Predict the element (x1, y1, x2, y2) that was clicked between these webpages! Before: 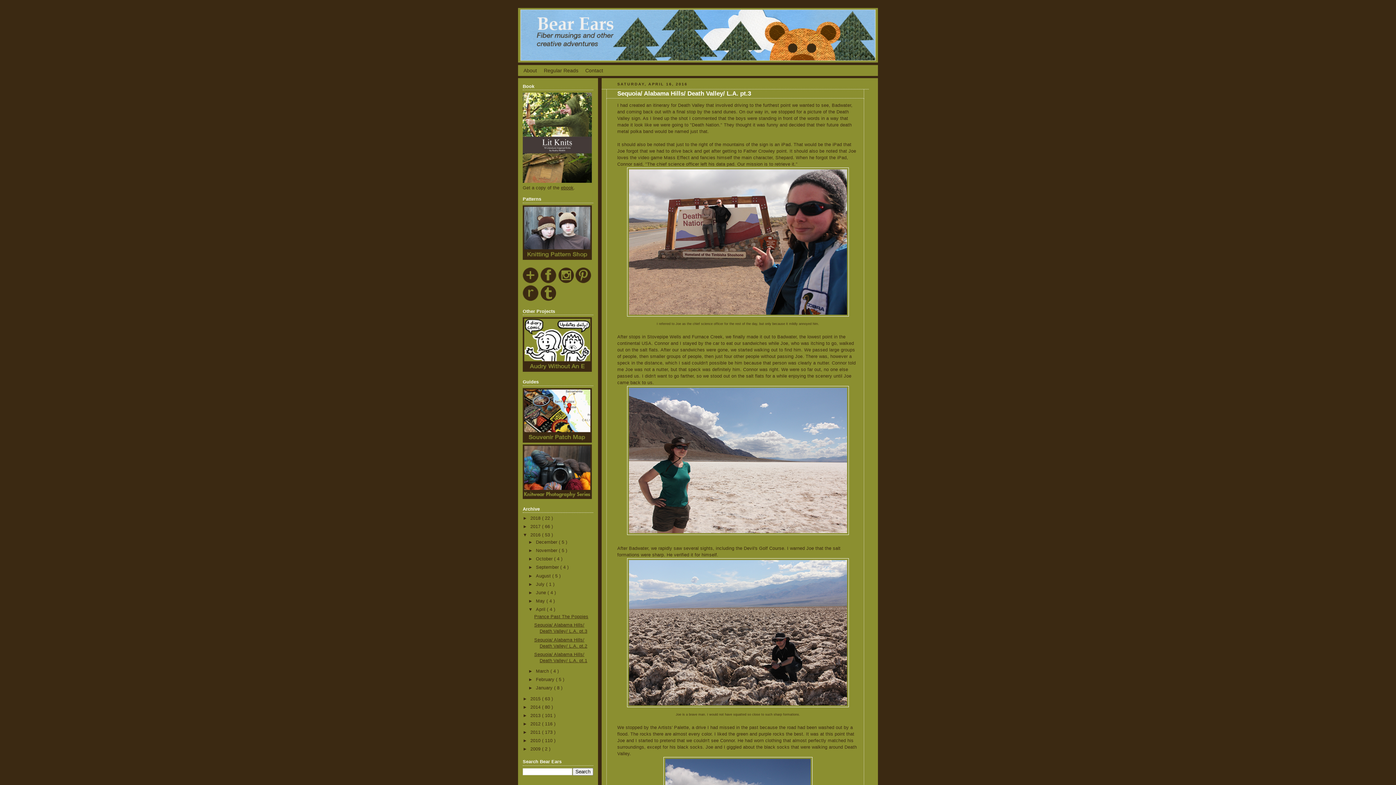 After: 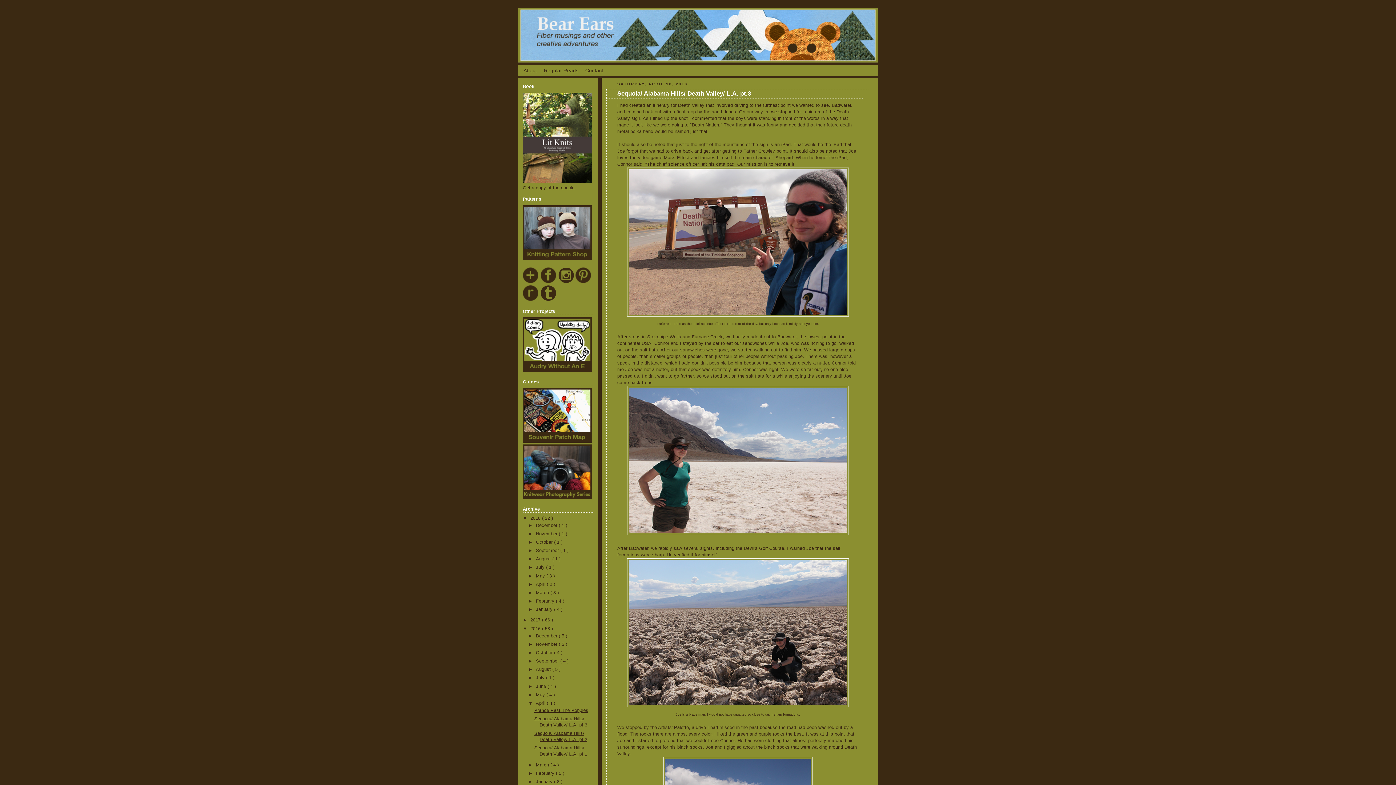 Action: bbox: (522, 515, 530, 520) label: ►  